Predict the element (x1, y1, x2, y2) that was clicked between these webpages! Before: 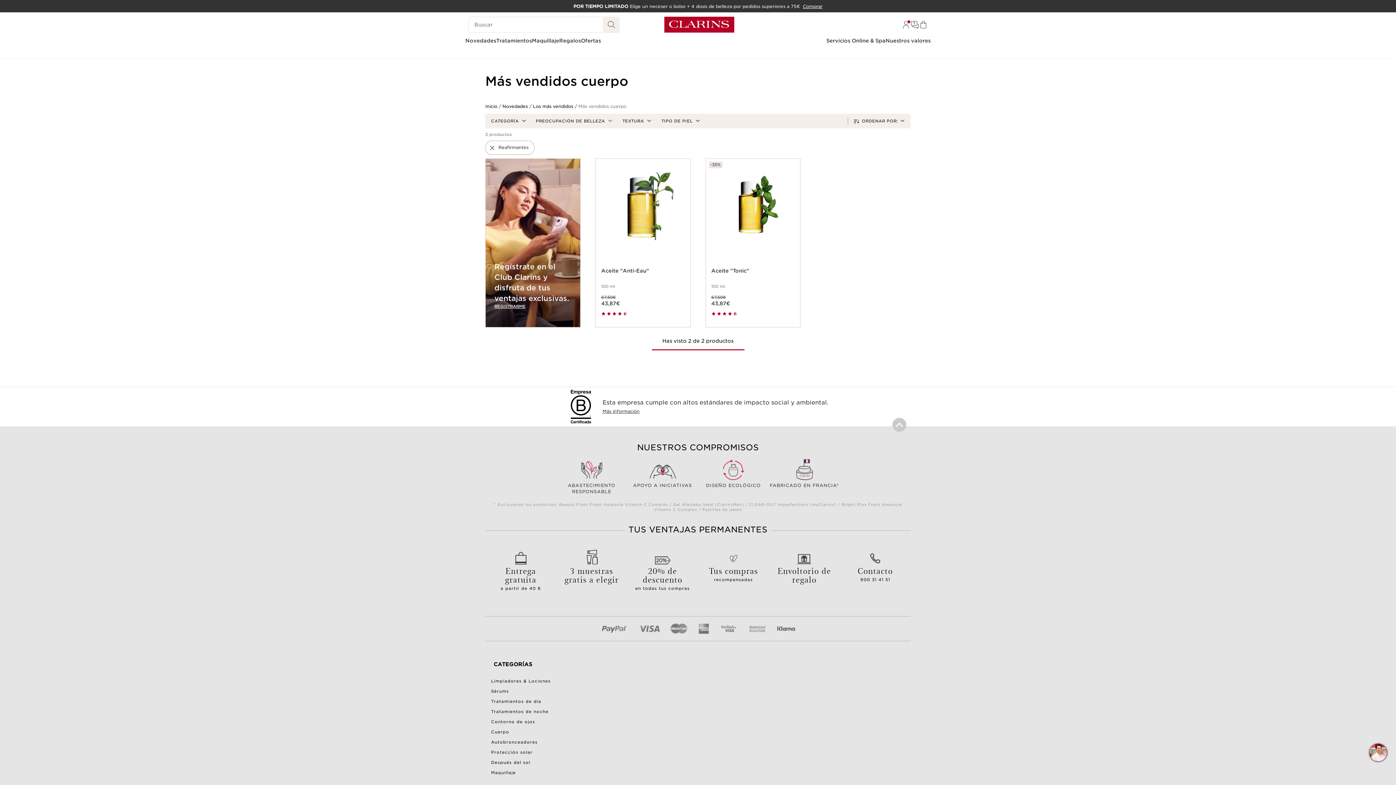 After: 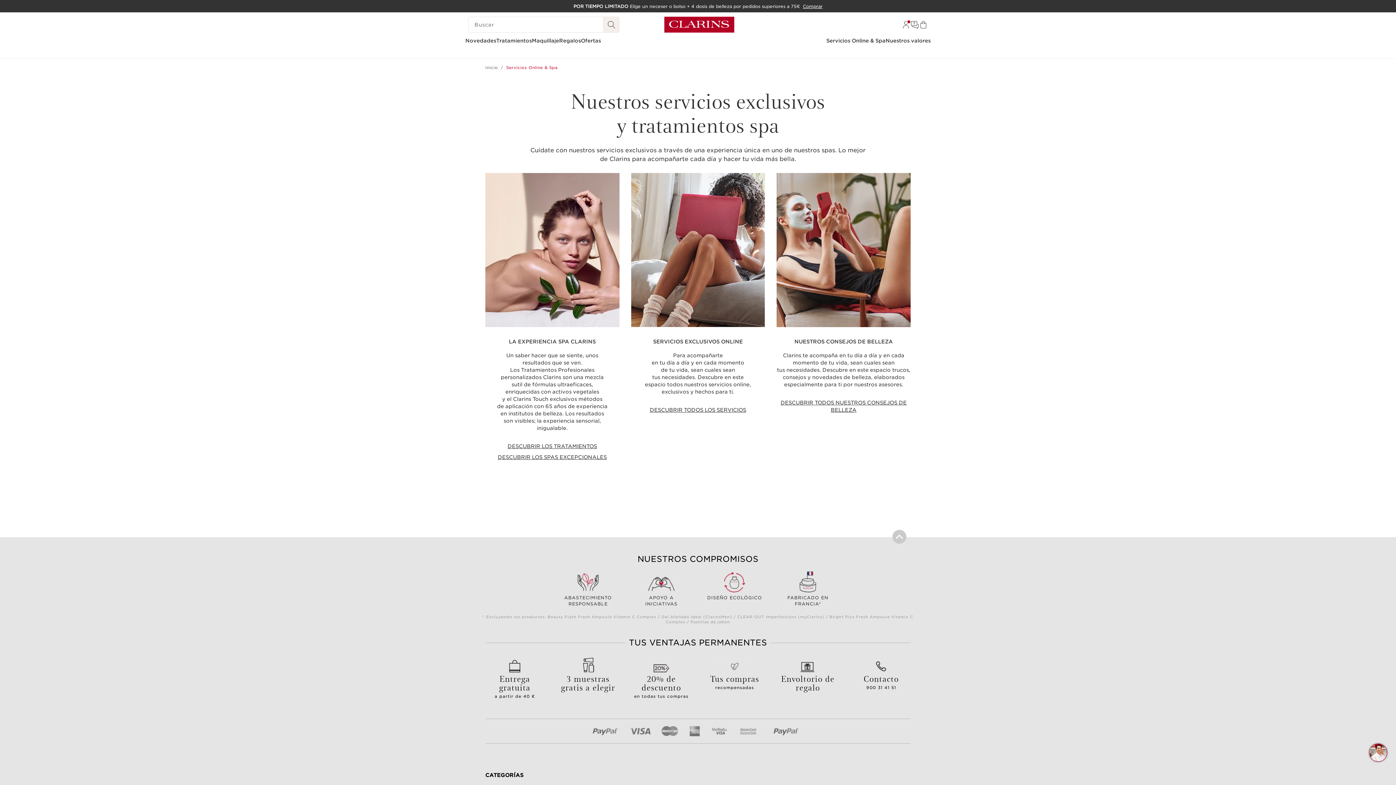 Action: bbox: (826, 37, 885, 44) label: Servicios Online & Spa